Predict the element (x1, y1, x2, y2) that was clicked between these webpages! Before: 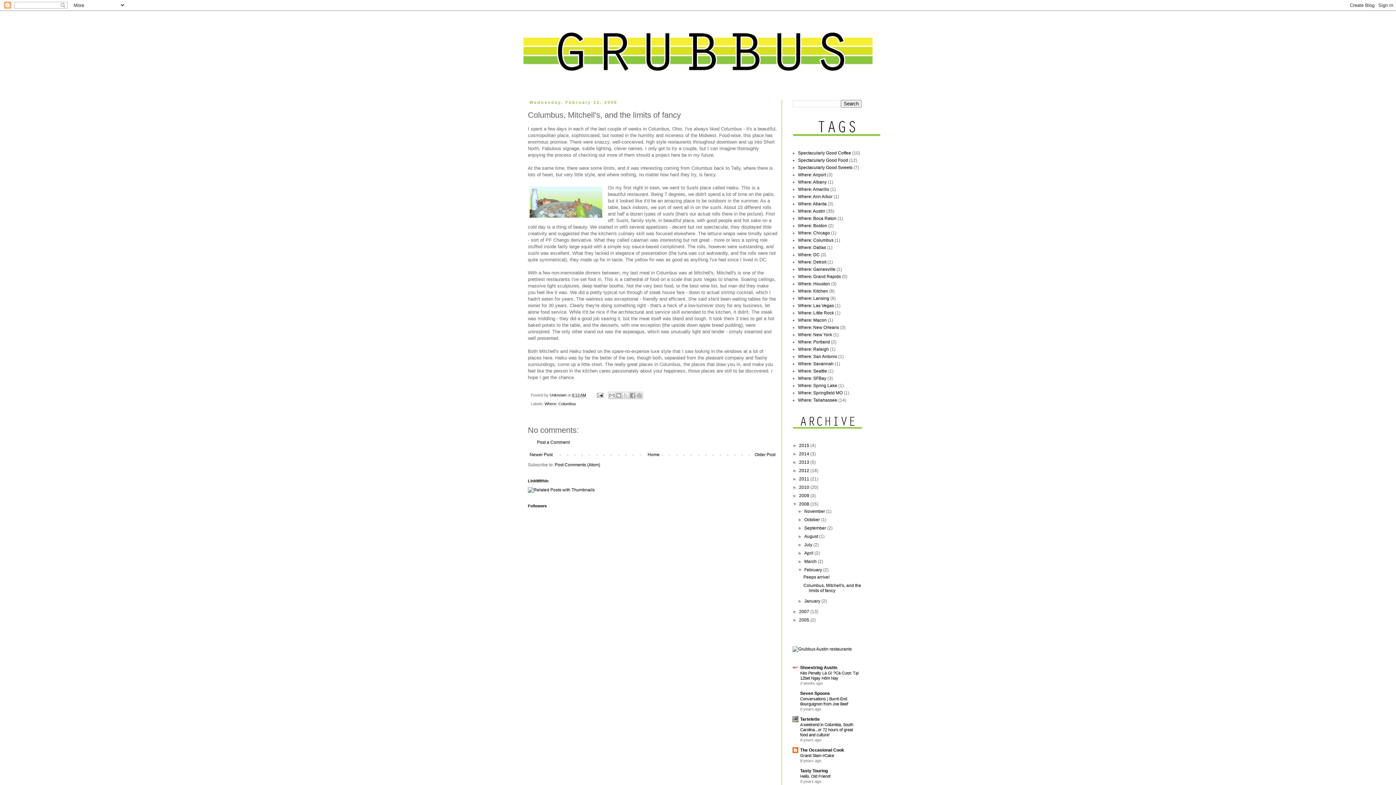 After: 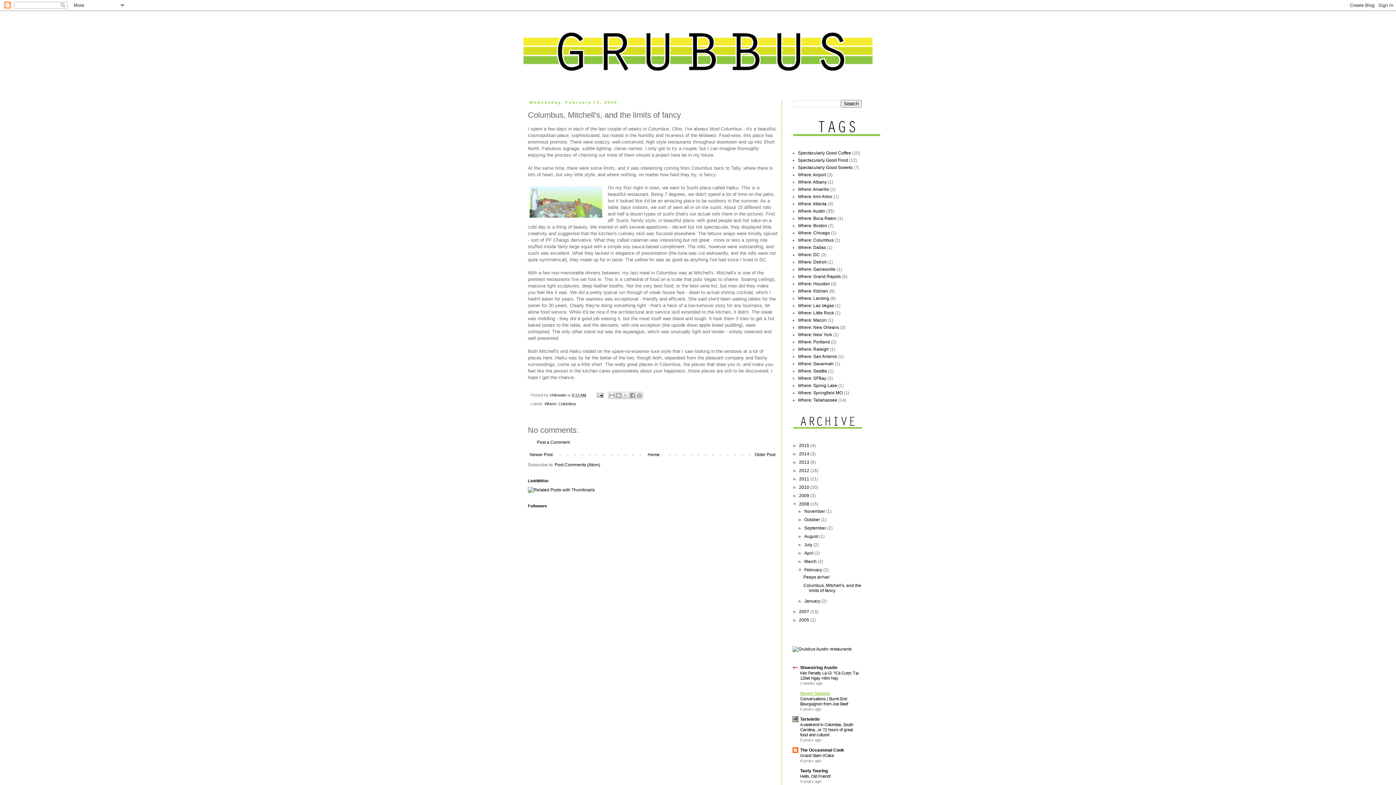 Action: label: Seven Spoons bbox: (800, 691, 830, 696)